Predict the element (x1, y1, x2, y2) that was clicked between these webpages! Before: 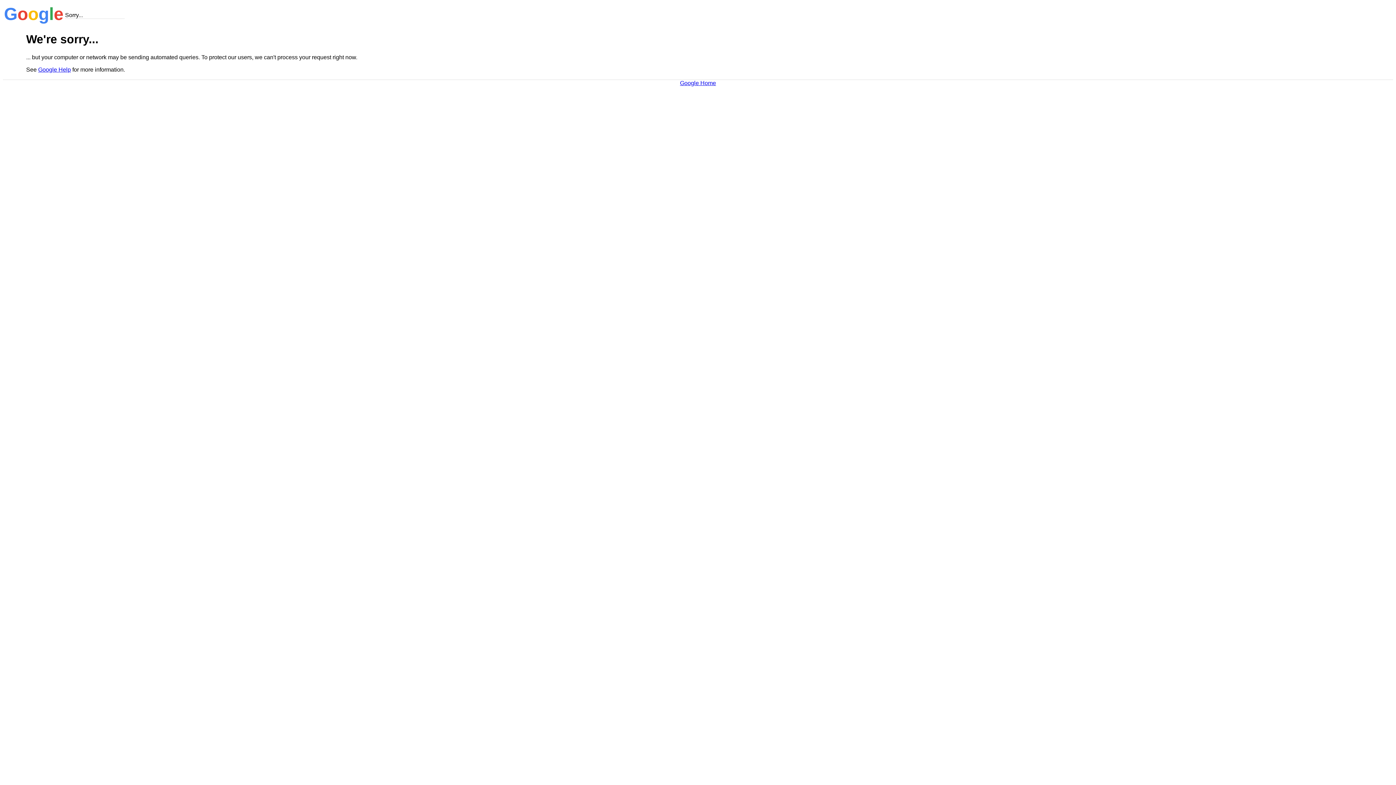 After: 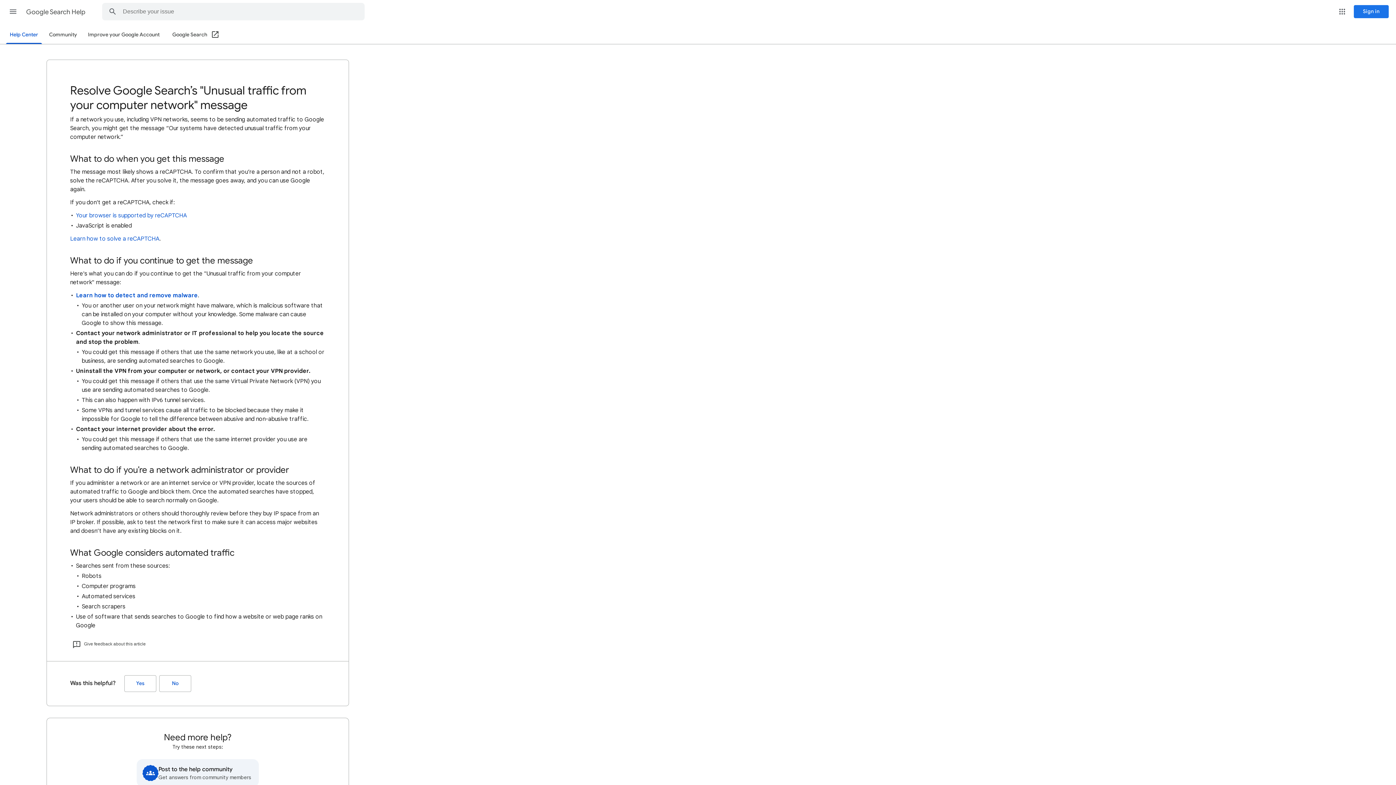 Action: label: Google Help bbox: (38, 66, 70, 72)